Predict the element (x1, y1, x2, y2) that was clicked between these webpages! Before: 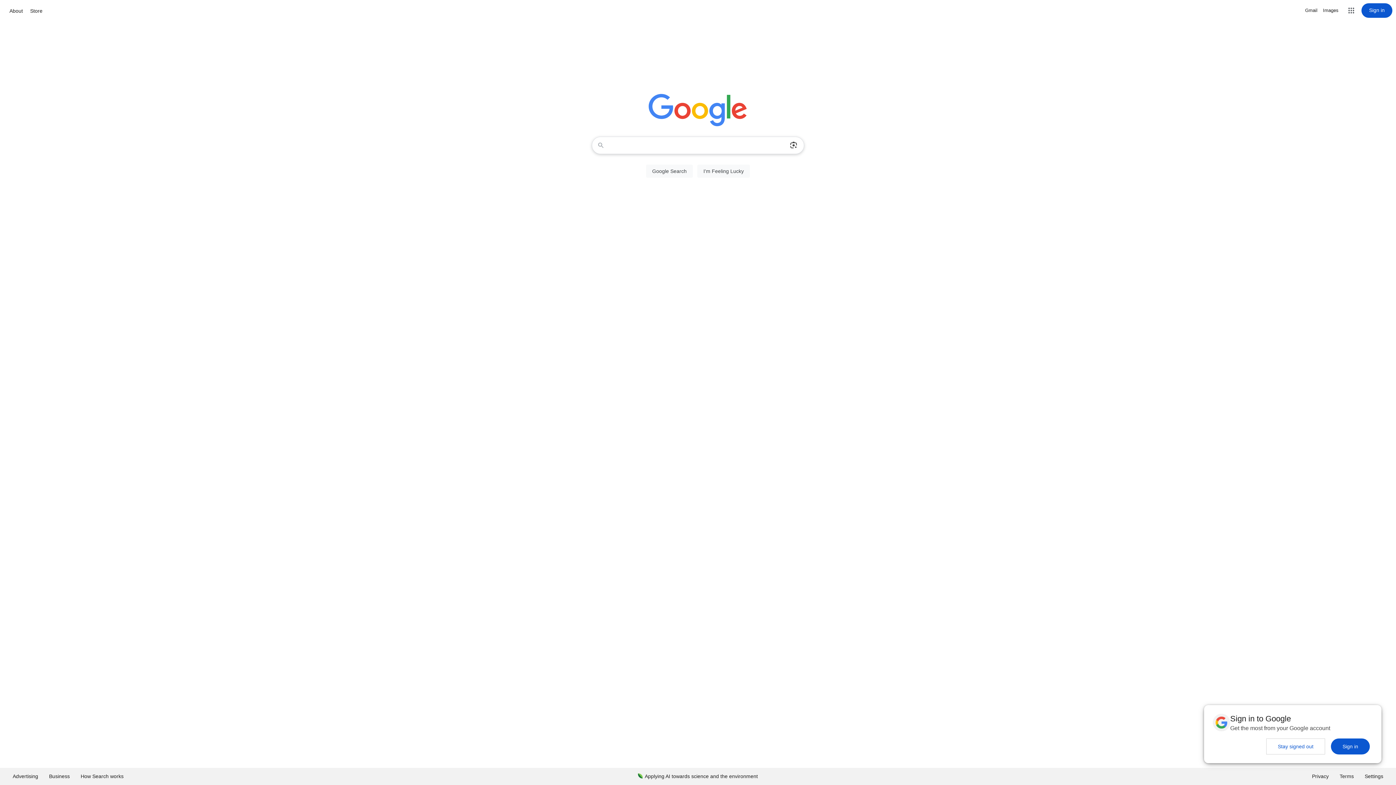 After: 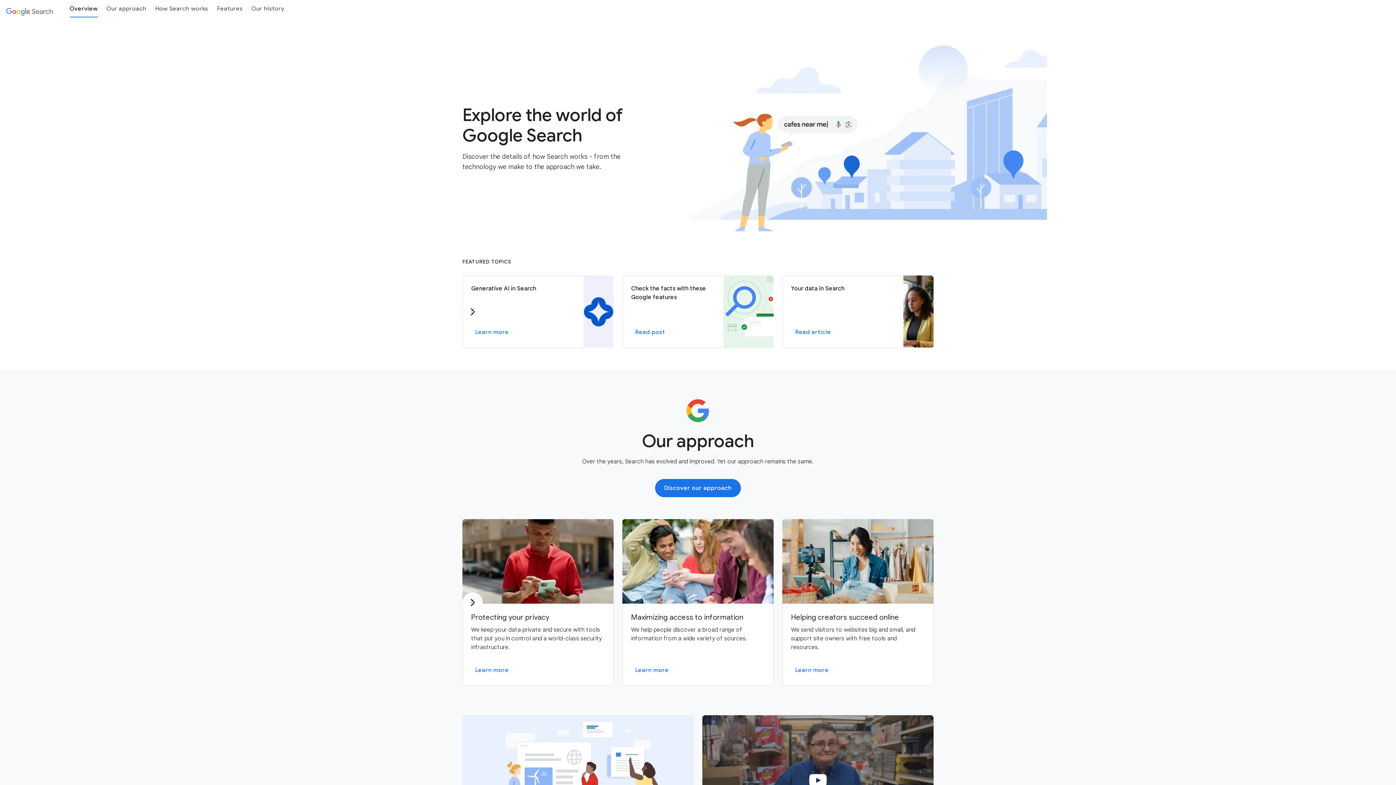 Action: bbox: (75, 768, 129, 785) label: How Search works